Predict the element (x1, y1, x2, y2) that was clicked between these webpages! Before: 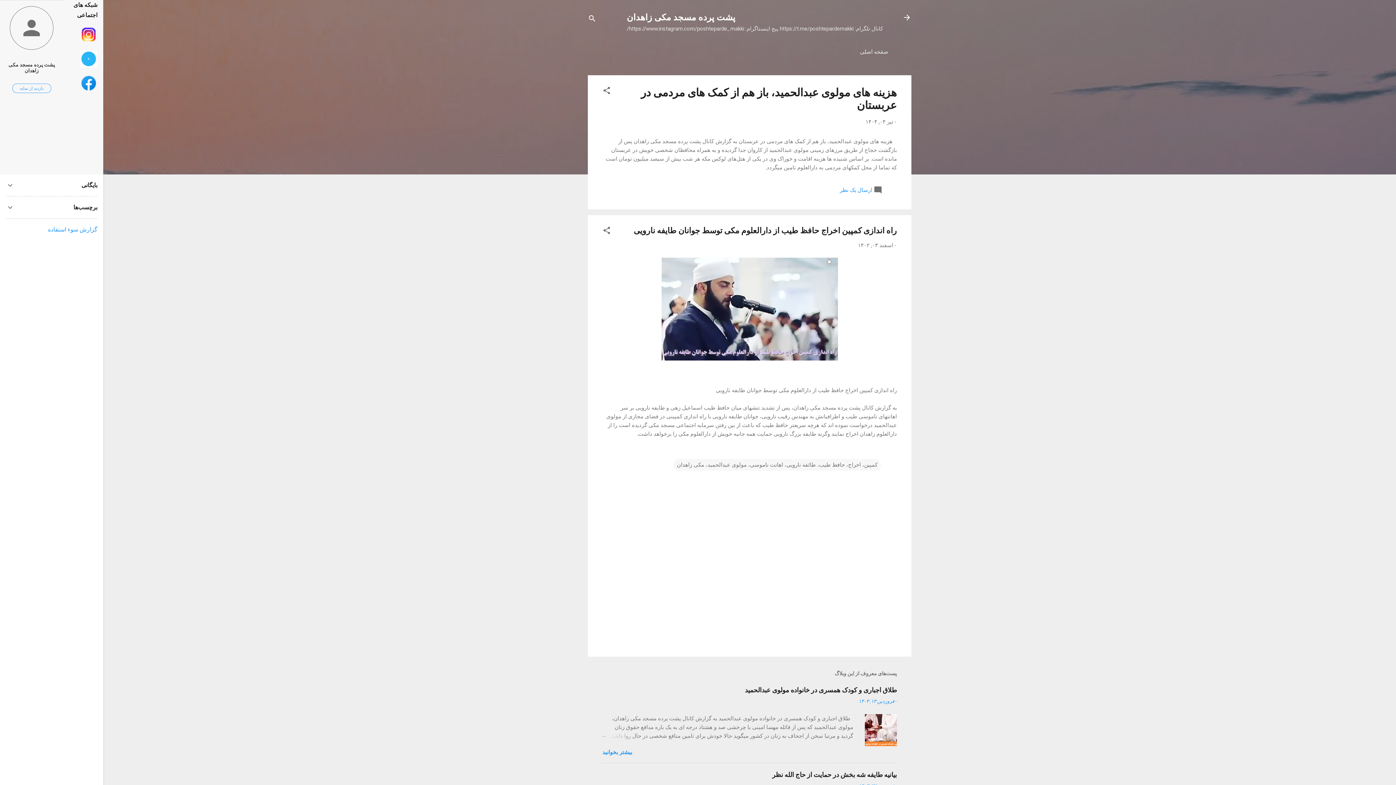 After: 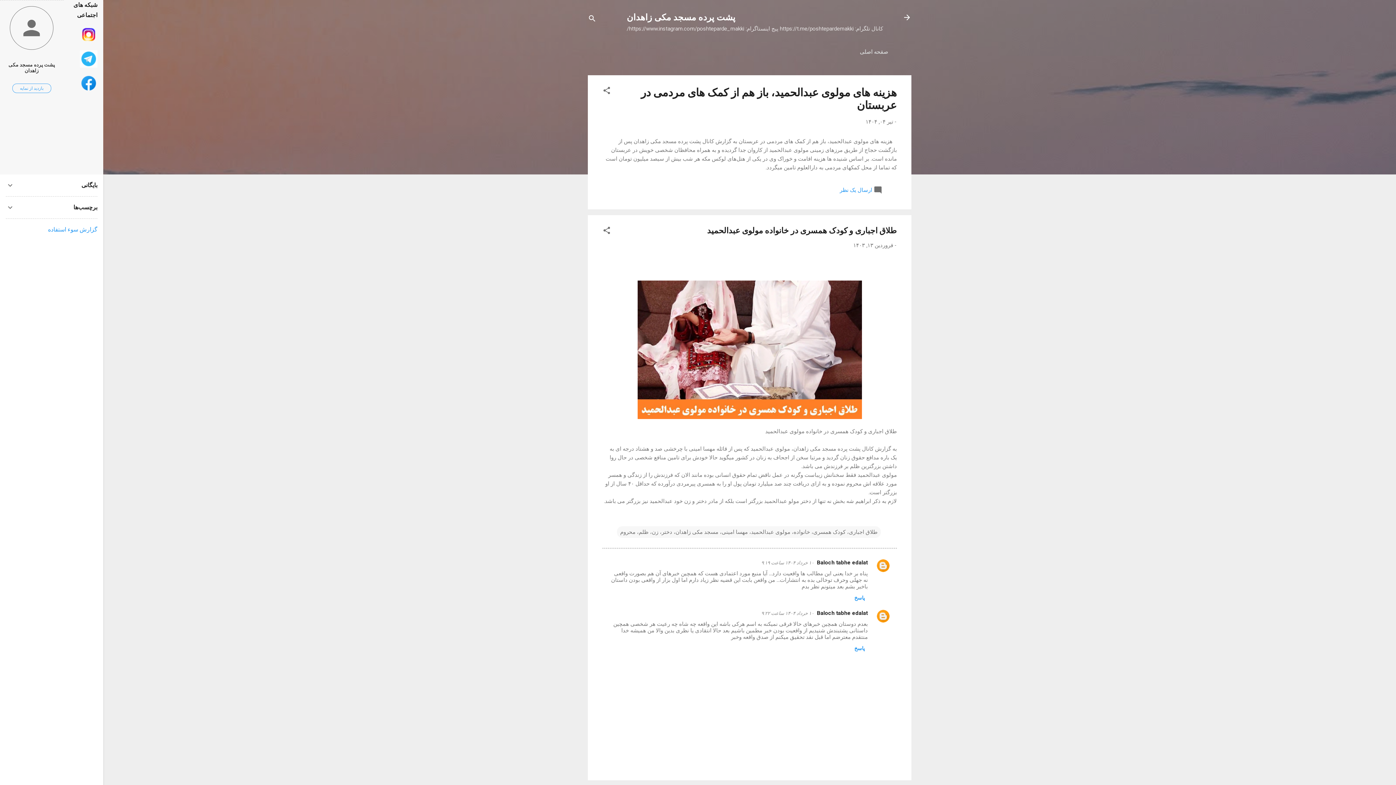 Action: label: طلاق اجباری و کودک همسری در خانواده مولوی عبدالحمید bbox: (745, 686, 897, 694)